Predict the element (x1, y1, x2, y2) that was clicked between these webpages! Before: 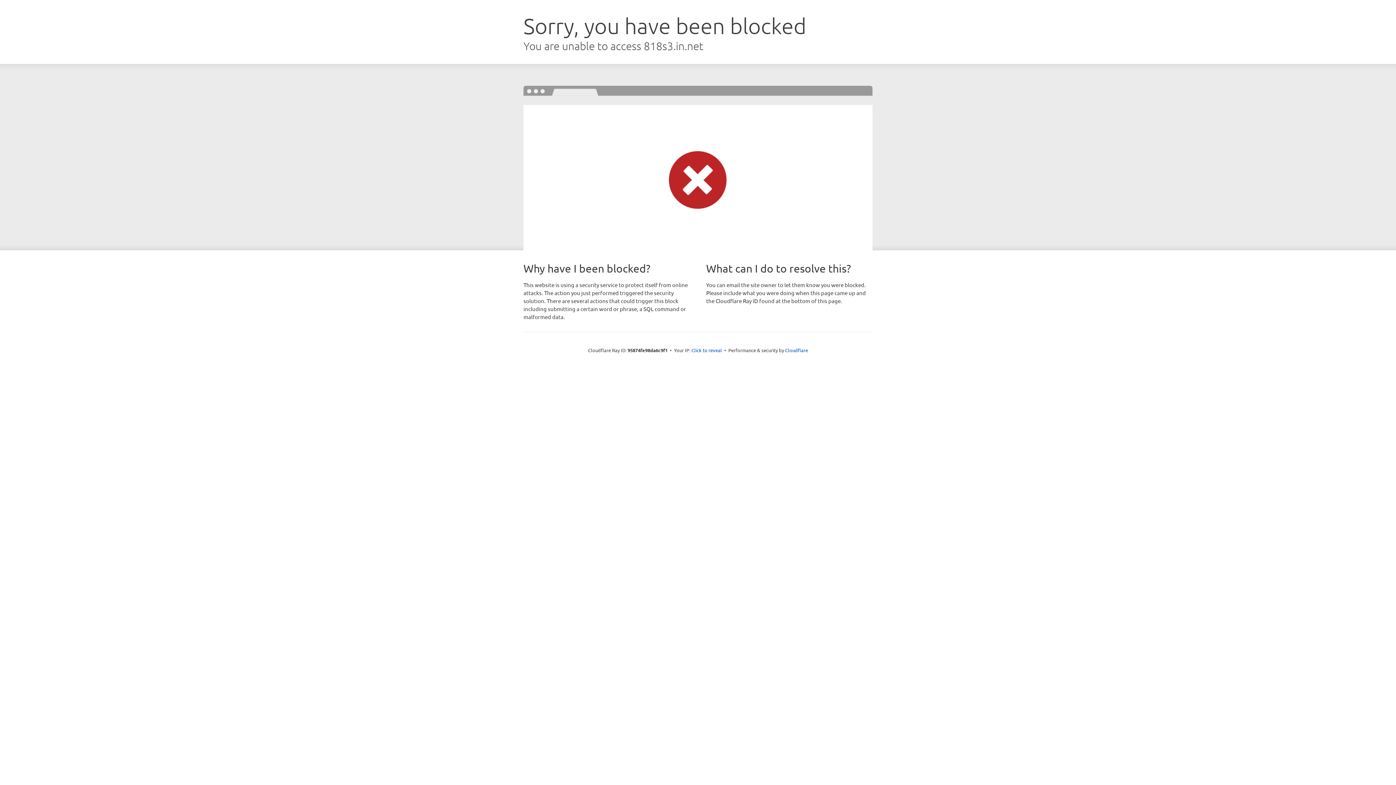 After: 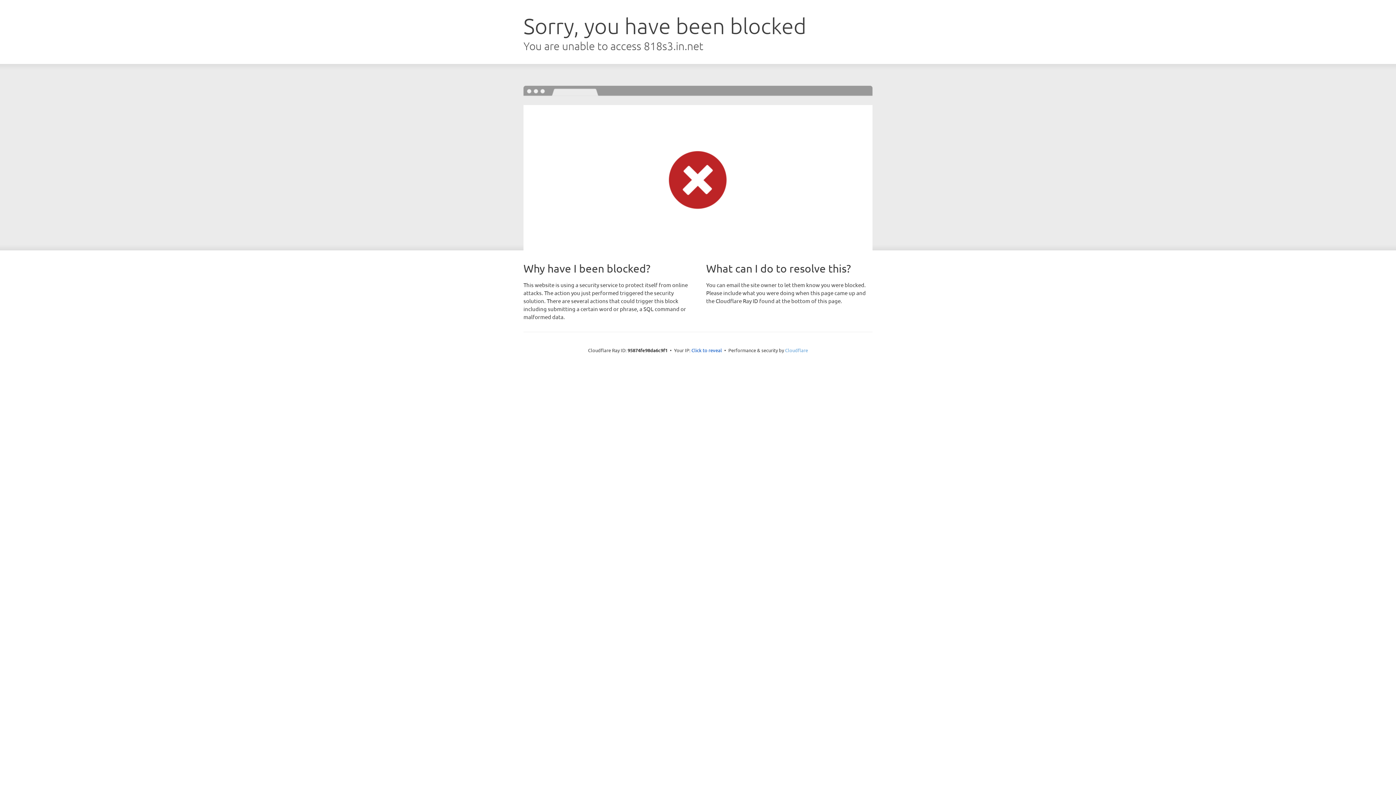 Action: label: Cloudflare bbox: (785, 347, 808, 353)